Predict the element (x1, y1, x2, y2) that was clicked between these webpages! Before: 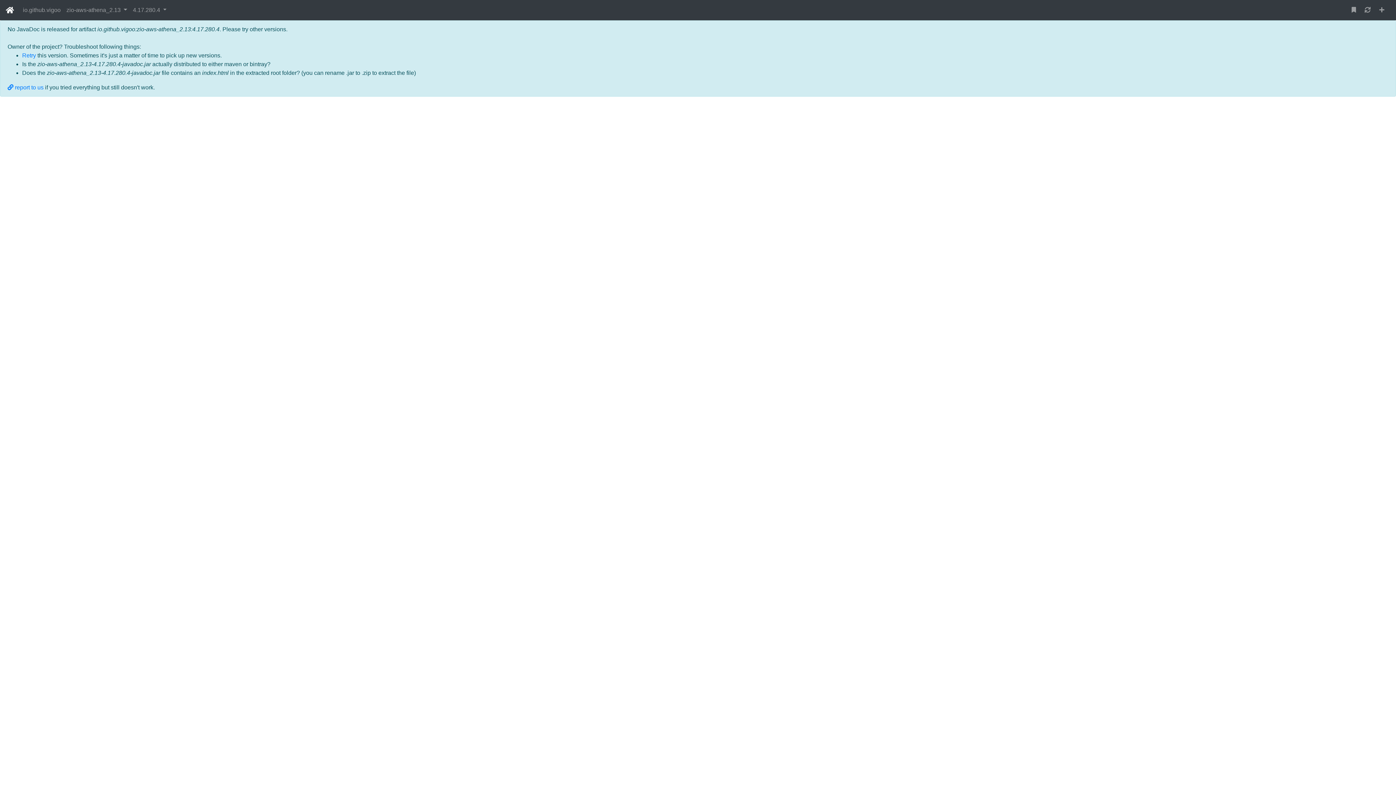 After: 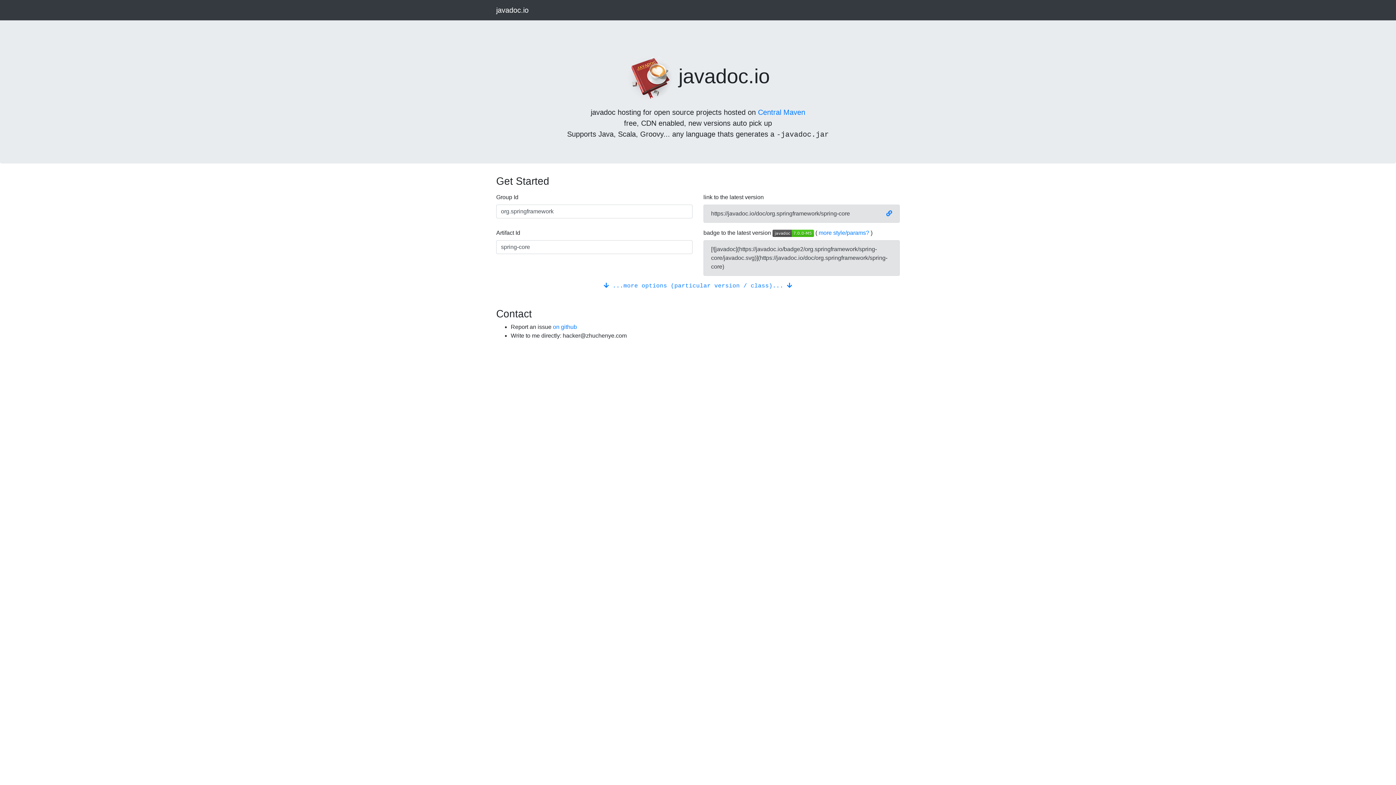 Action: bbox: (5, 2, 14, 17)